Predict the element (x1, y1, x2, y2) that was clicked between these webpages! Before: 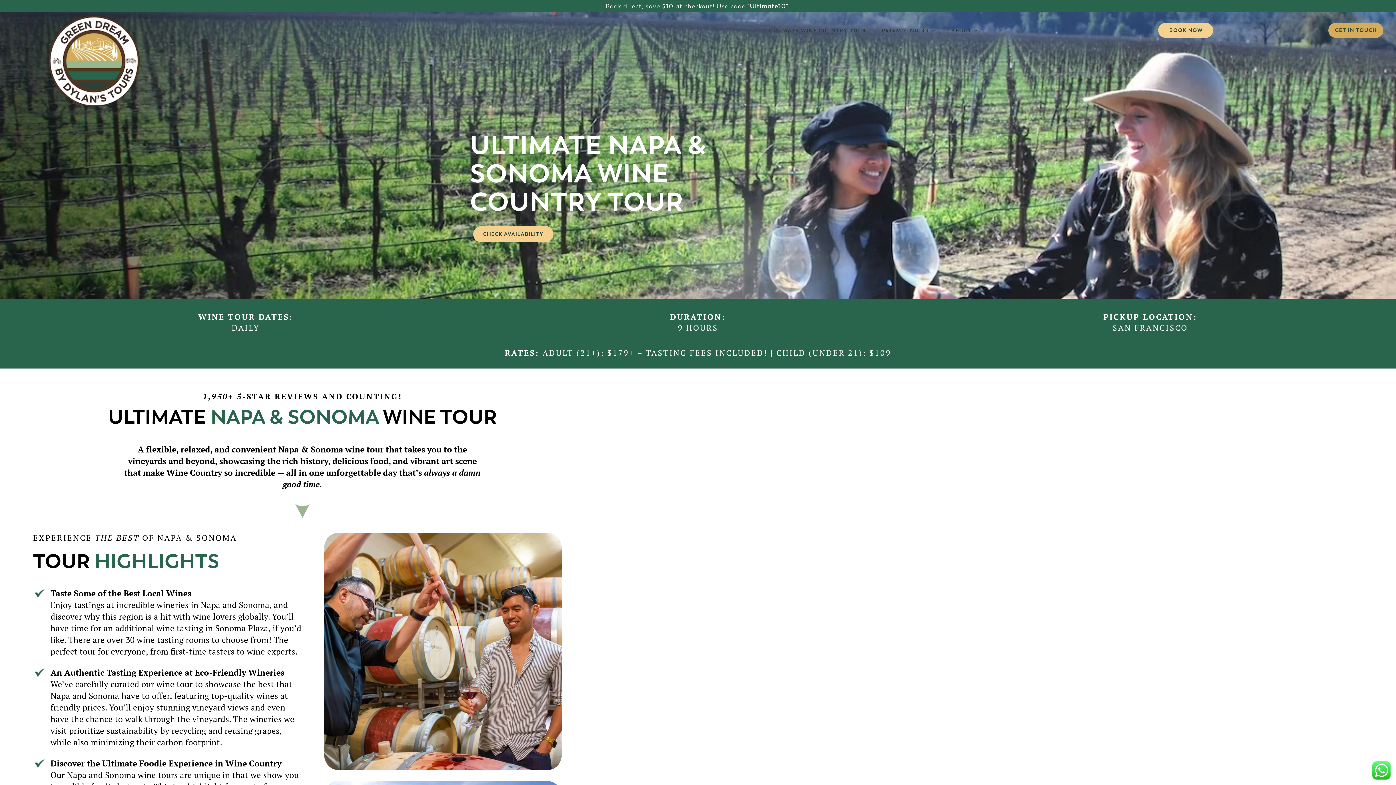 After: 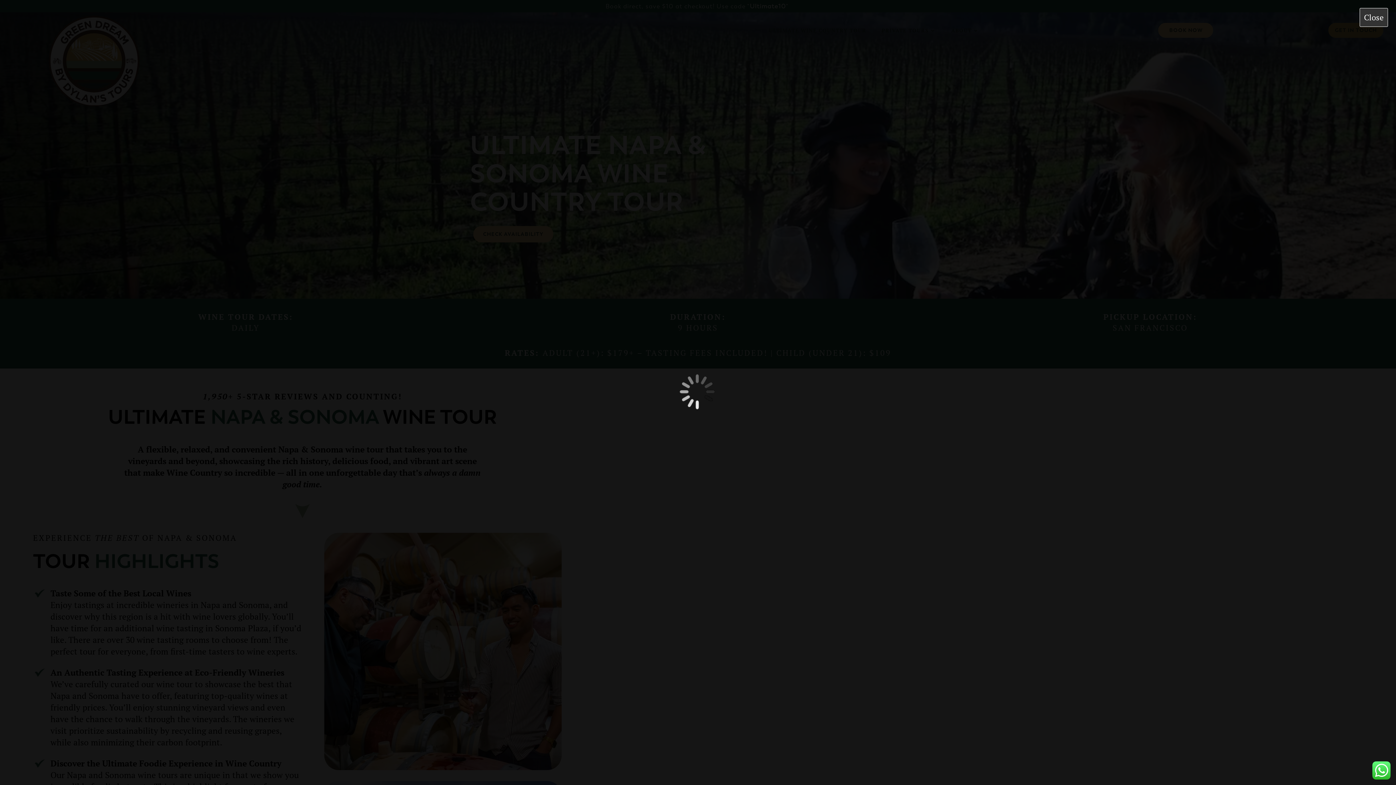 Action: label: CHECK AVAILABILITY bbox: (473, 226, 553, 242)